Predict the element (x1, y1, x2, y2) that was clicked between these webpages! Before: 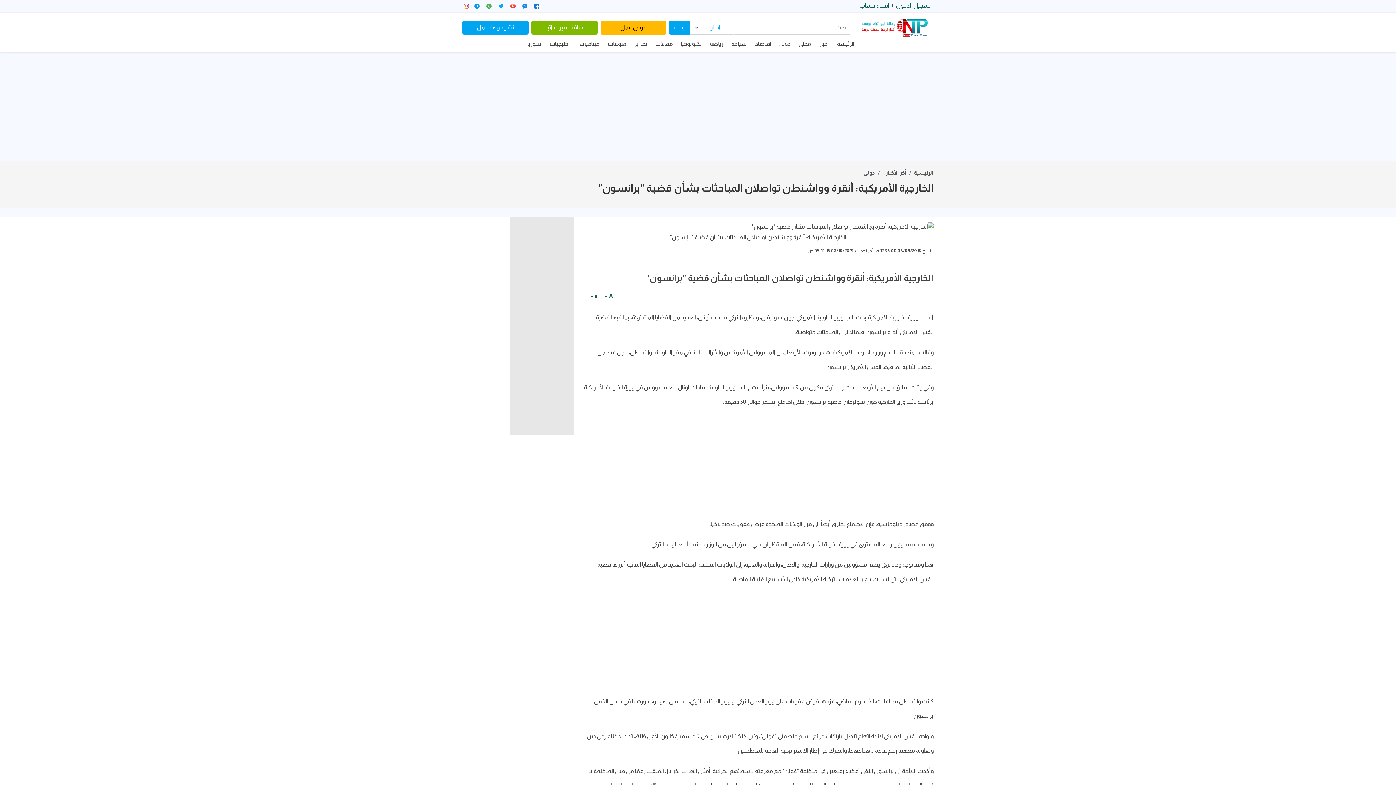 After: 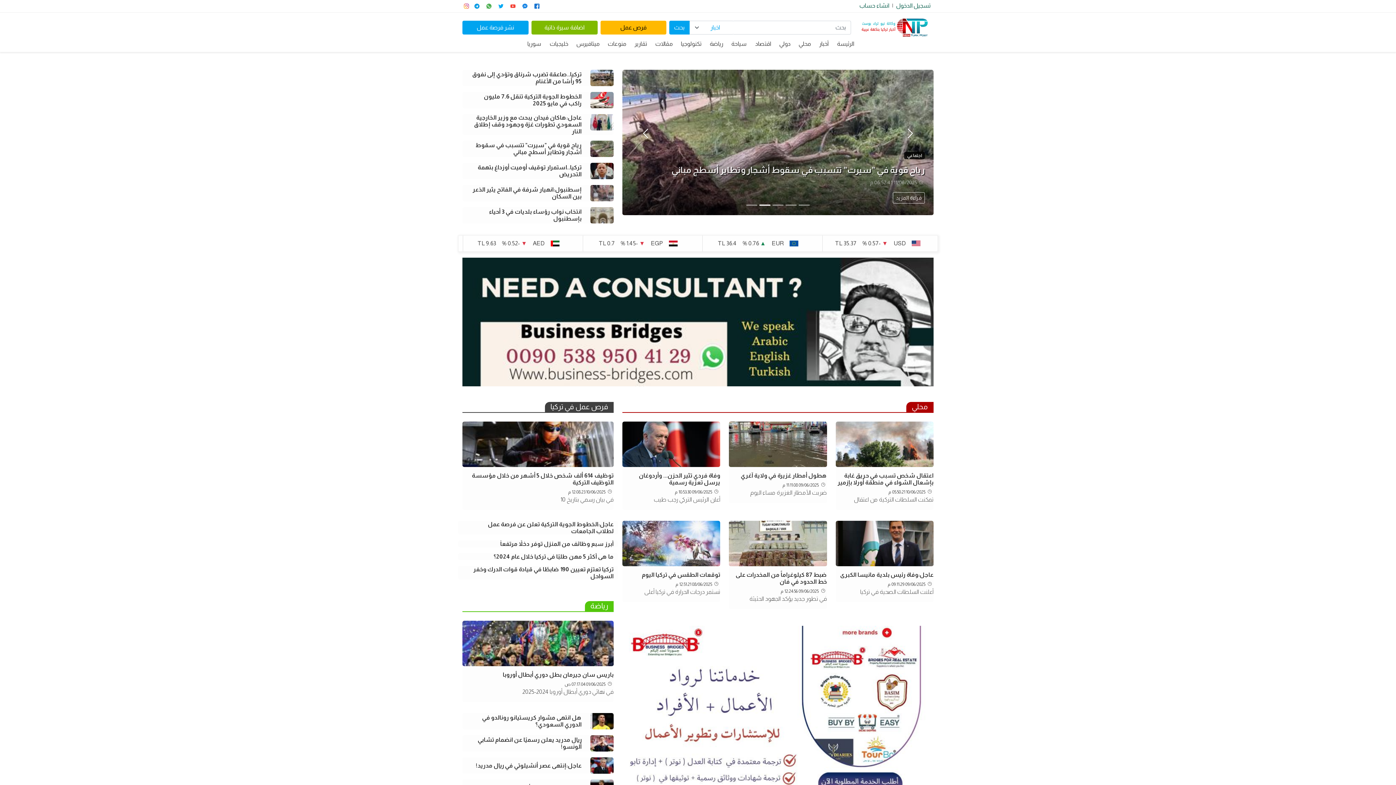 Action: bbox: (861, 21, 928, 32)